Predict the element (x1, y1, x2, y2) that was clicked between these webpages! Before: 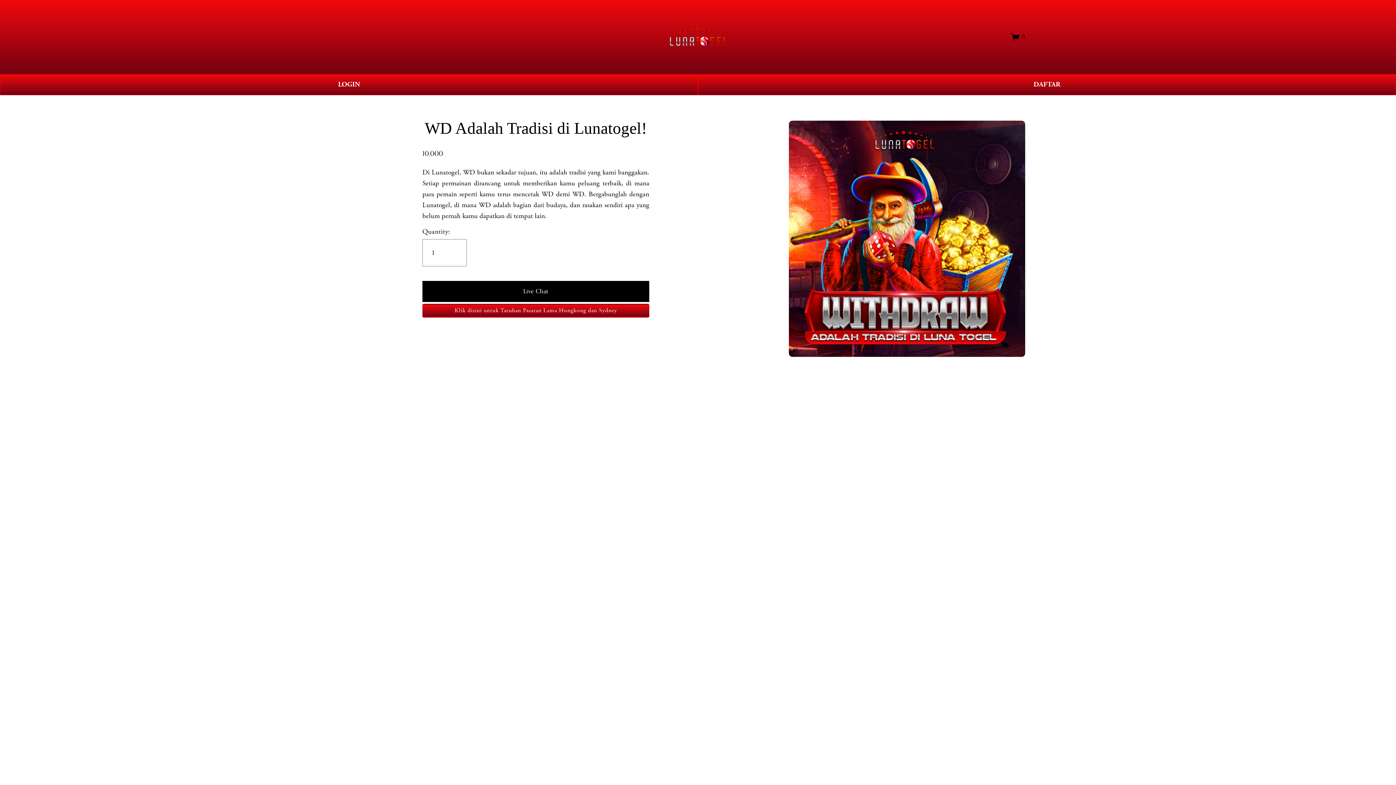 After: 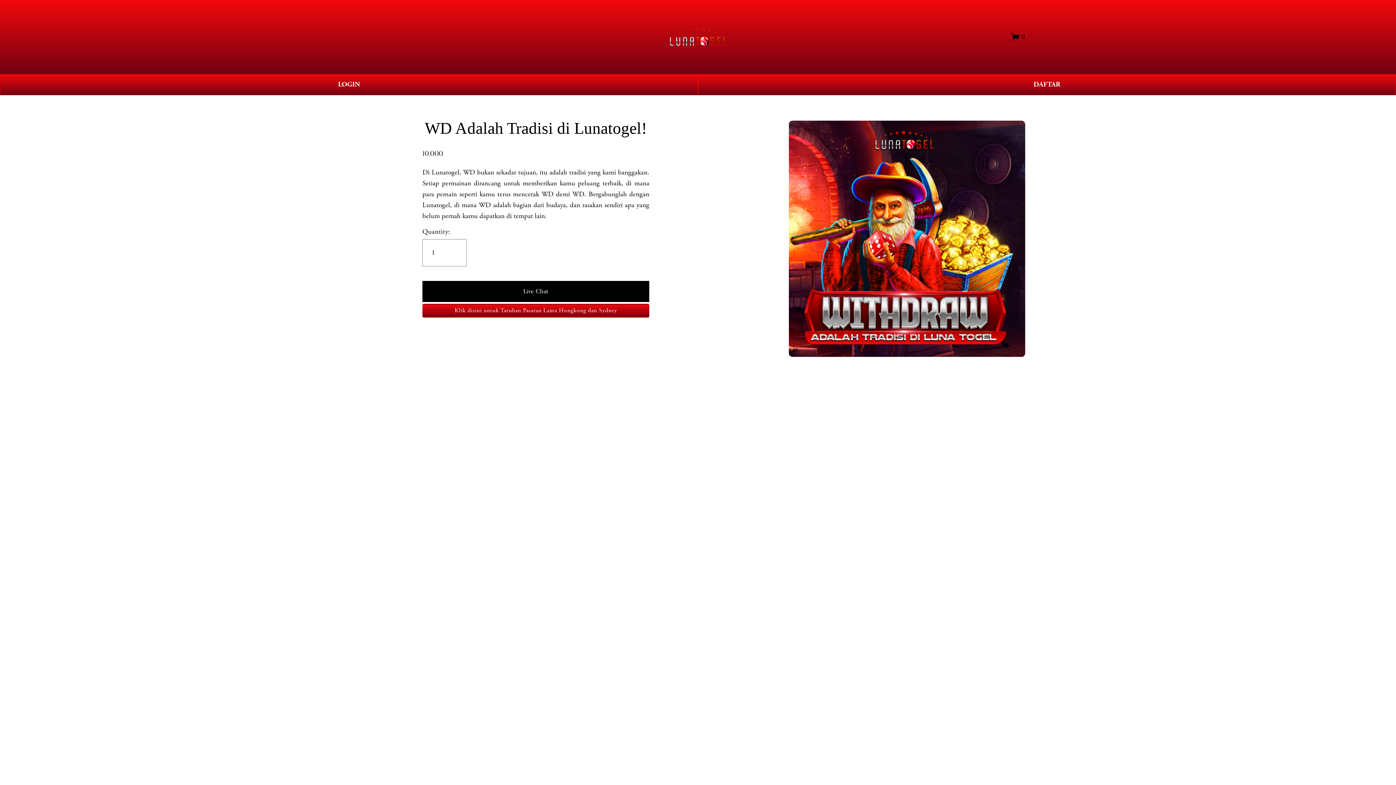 Action: label: 0 bbox: (1011, 32, 1025, 41)